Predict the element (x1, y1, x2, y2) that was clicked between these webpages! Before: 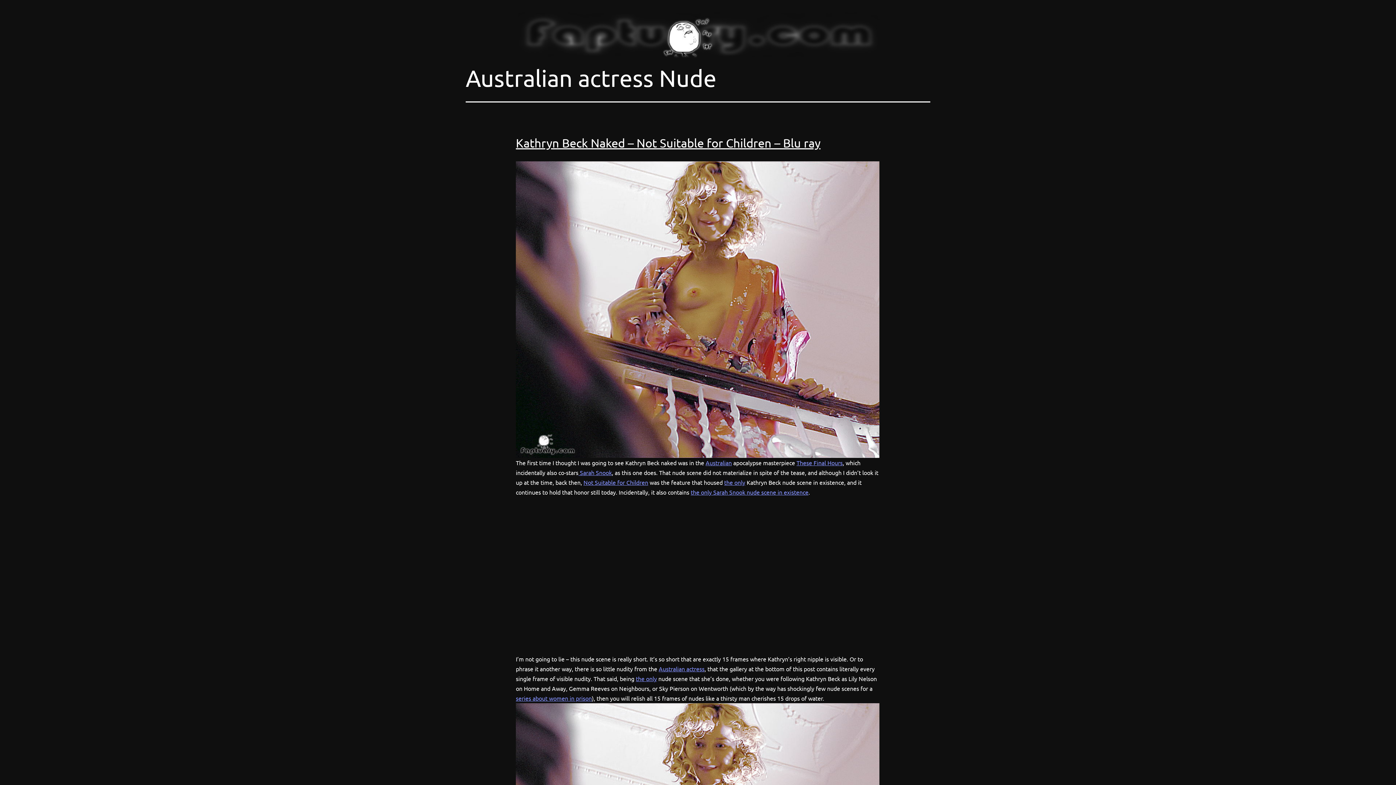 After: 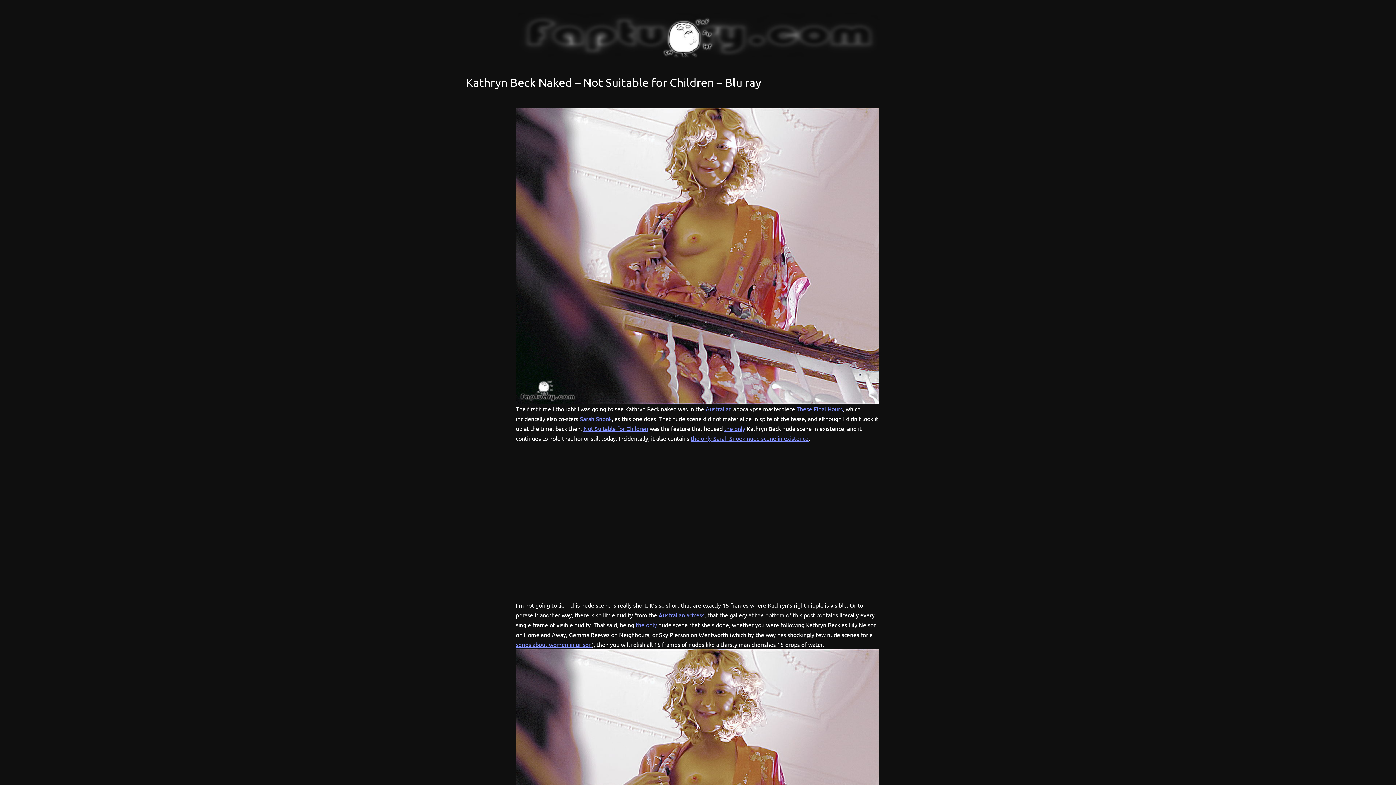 Action: bbox: (516, 135, 820, 150) label: Kathryn Beck Naked – Not Suitable for Children – Blu ray